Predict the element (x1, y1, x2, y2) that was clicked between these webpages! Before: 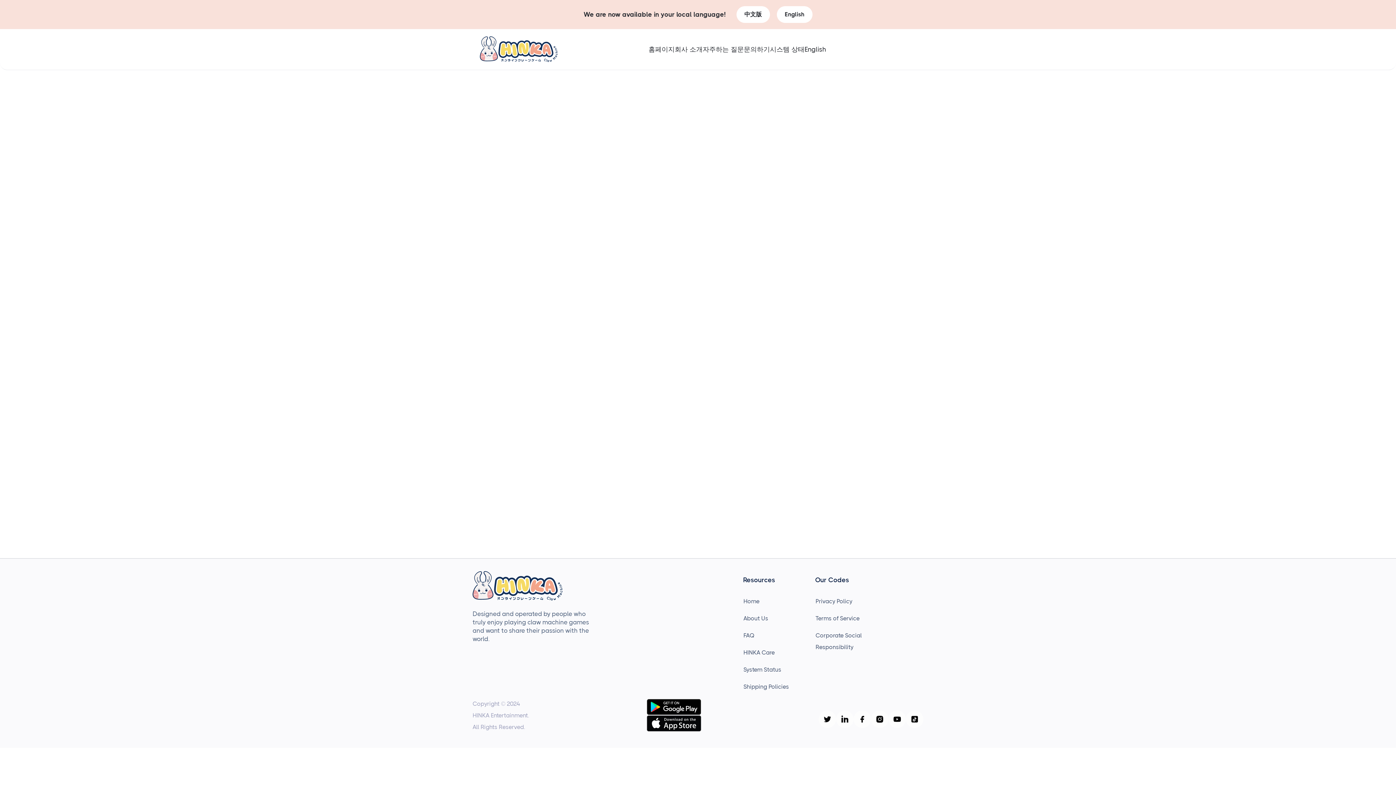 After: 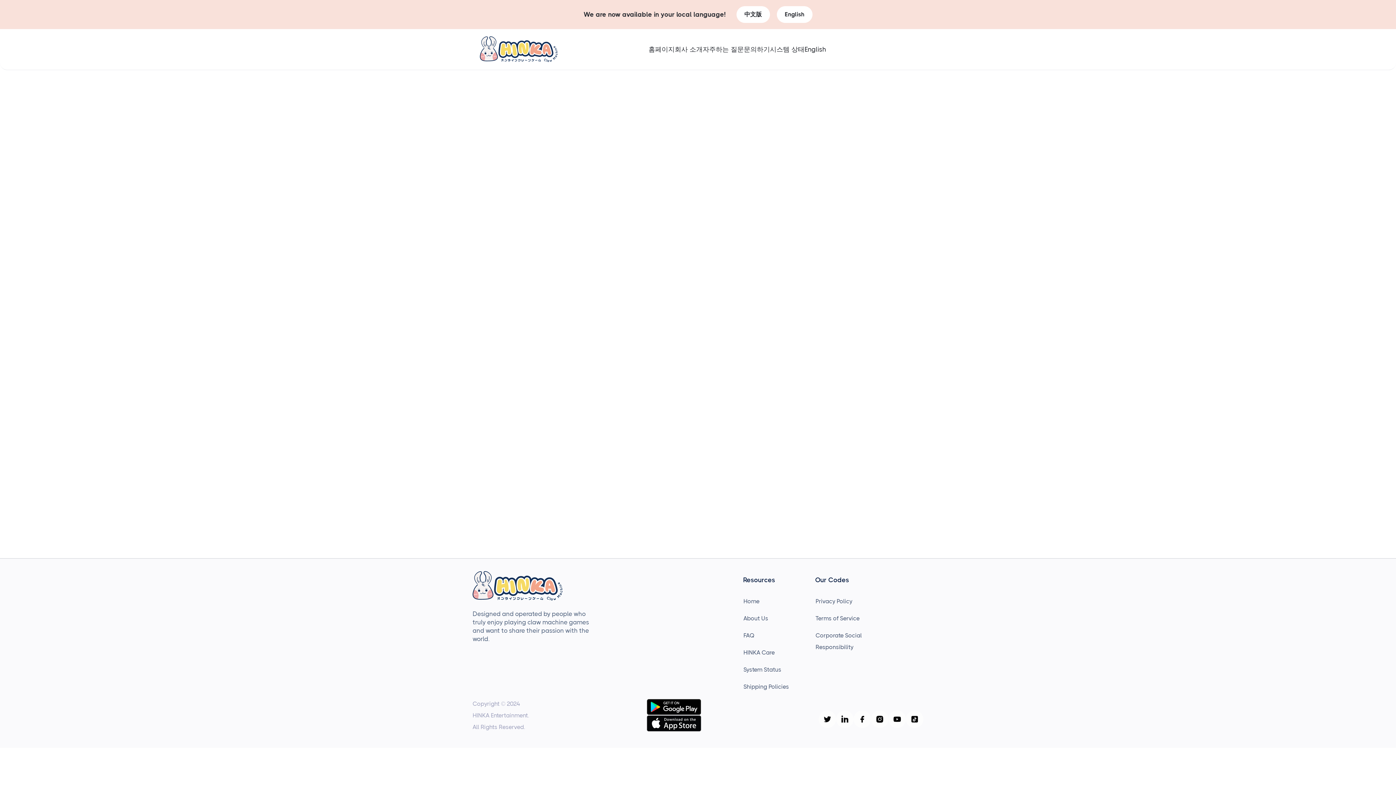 Action: bbox: (646, 699, 701, 732)